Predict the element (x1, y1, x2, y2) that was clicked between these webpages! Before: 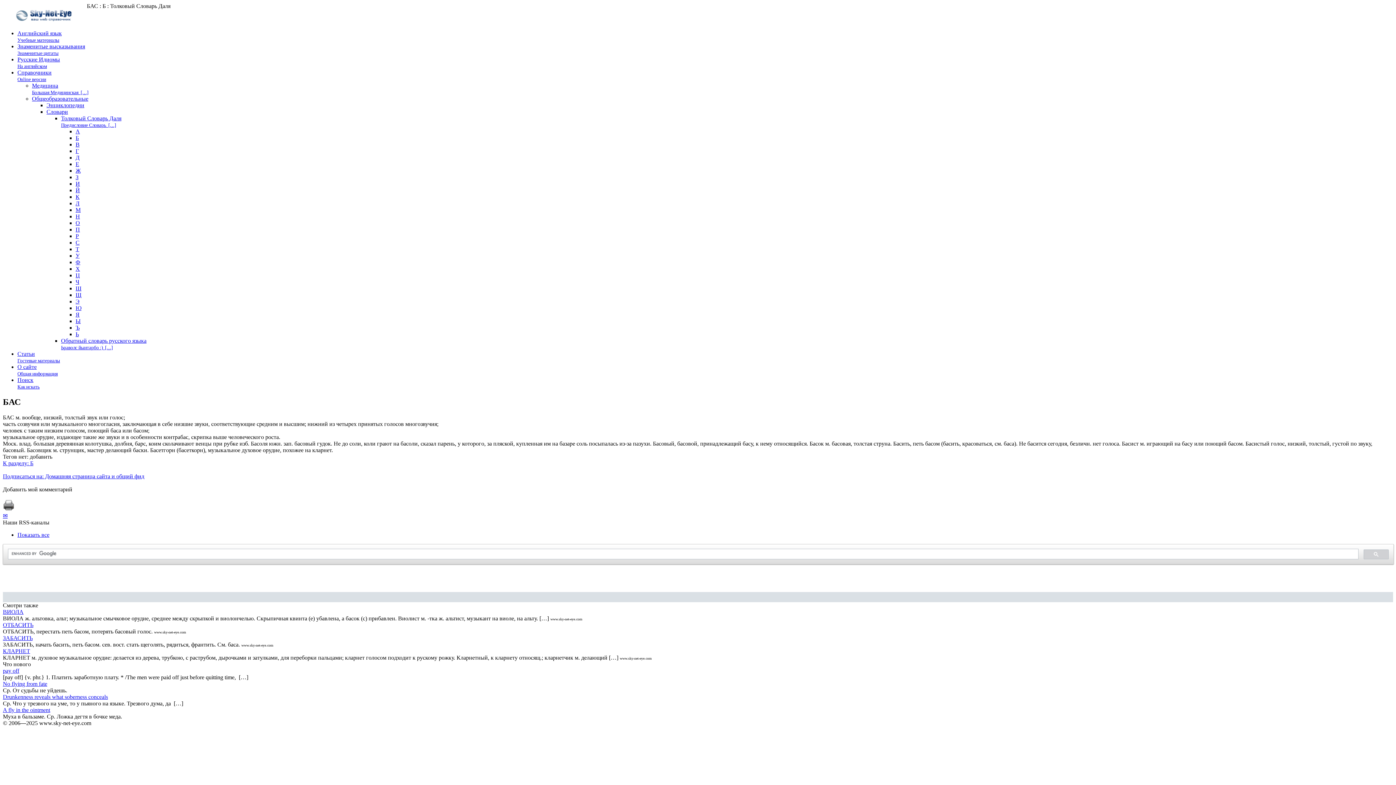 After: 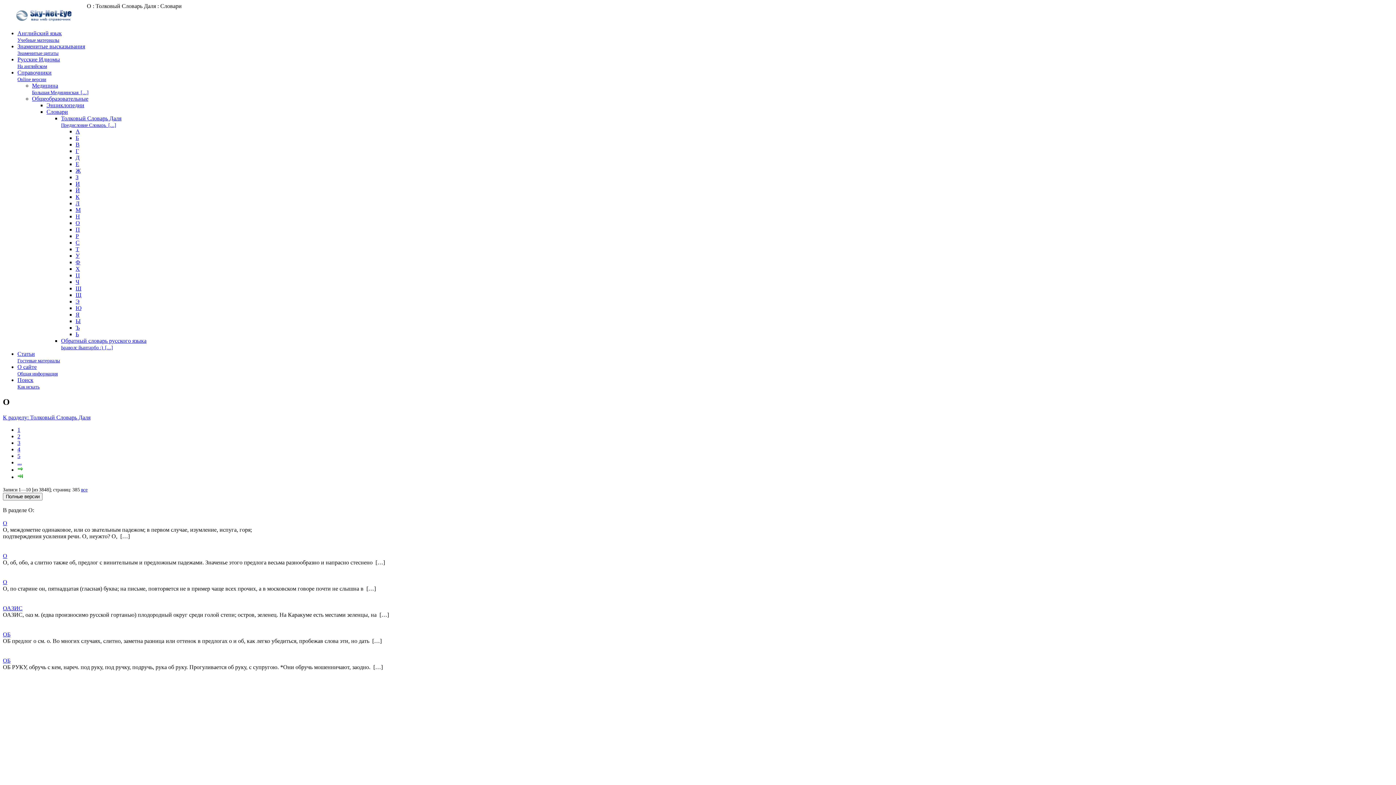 Action: bbox: (75, 220, 80, 226) label: О